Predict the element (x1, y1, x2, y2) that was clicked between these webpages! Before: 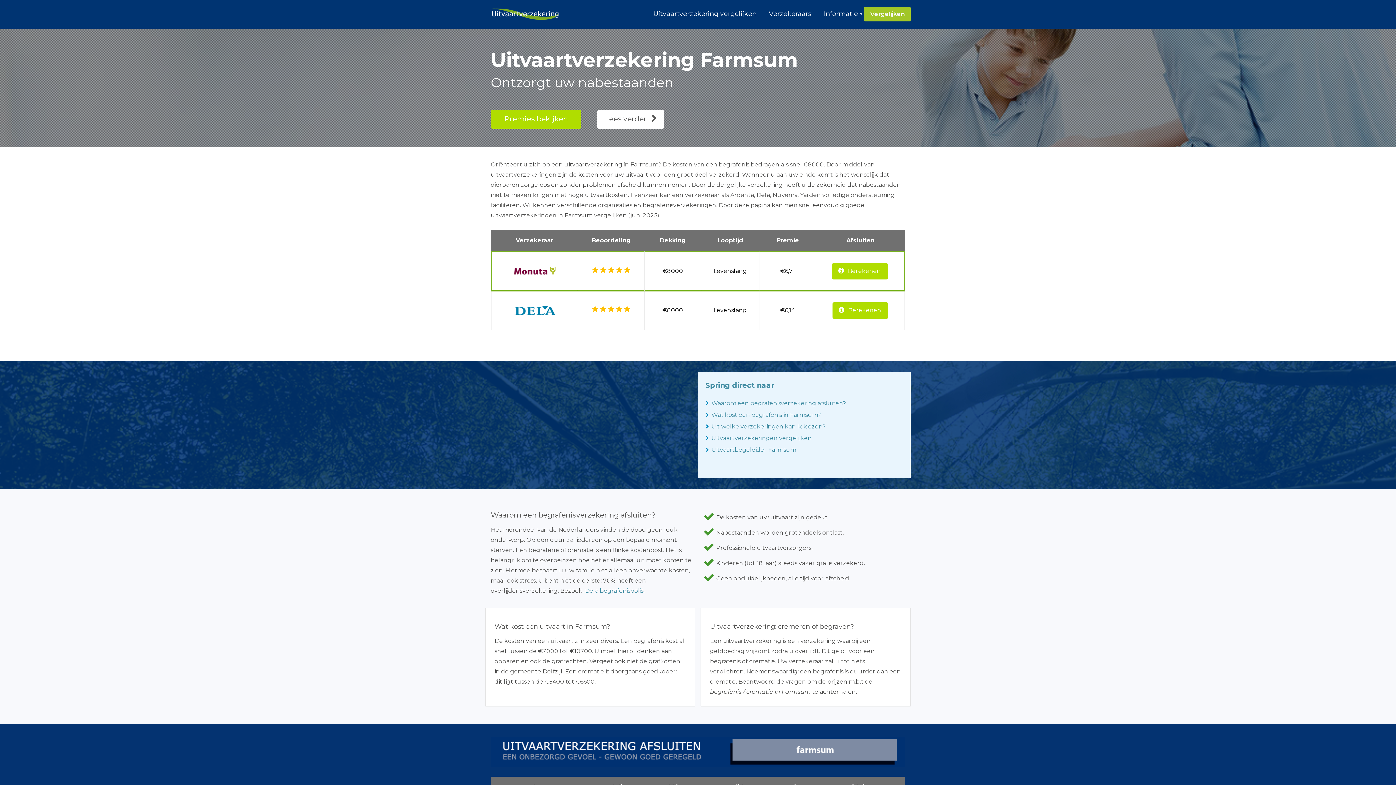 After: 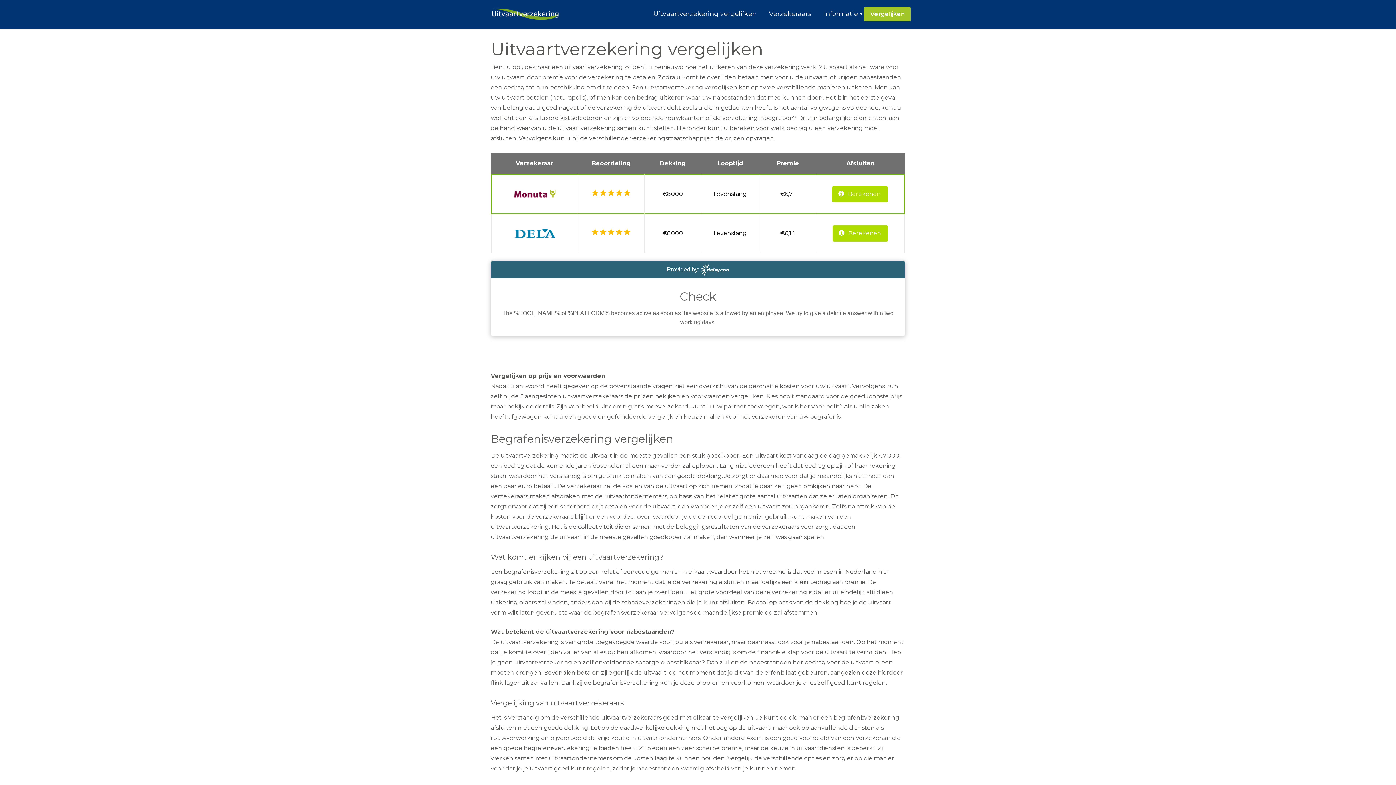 Action: bbox: (490, 748, 905, 755)